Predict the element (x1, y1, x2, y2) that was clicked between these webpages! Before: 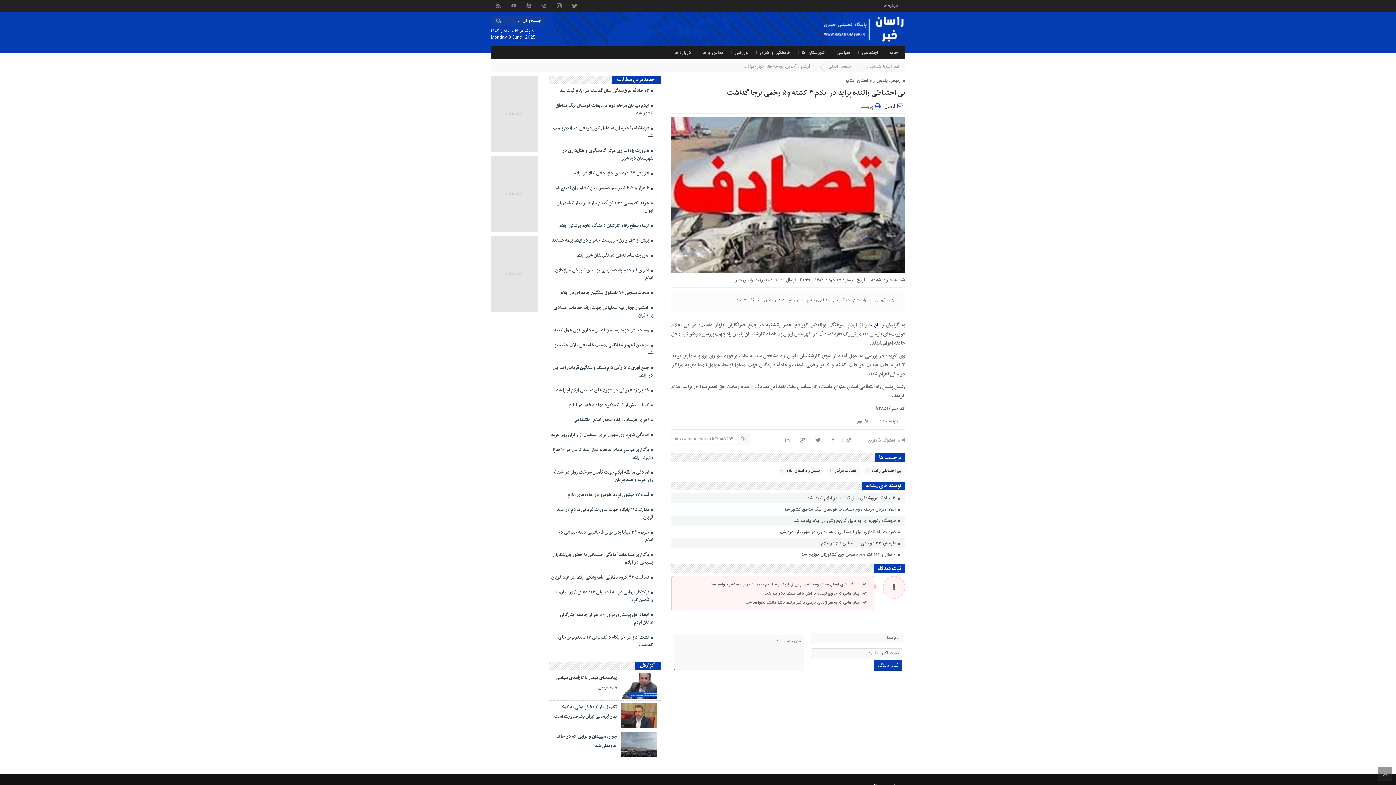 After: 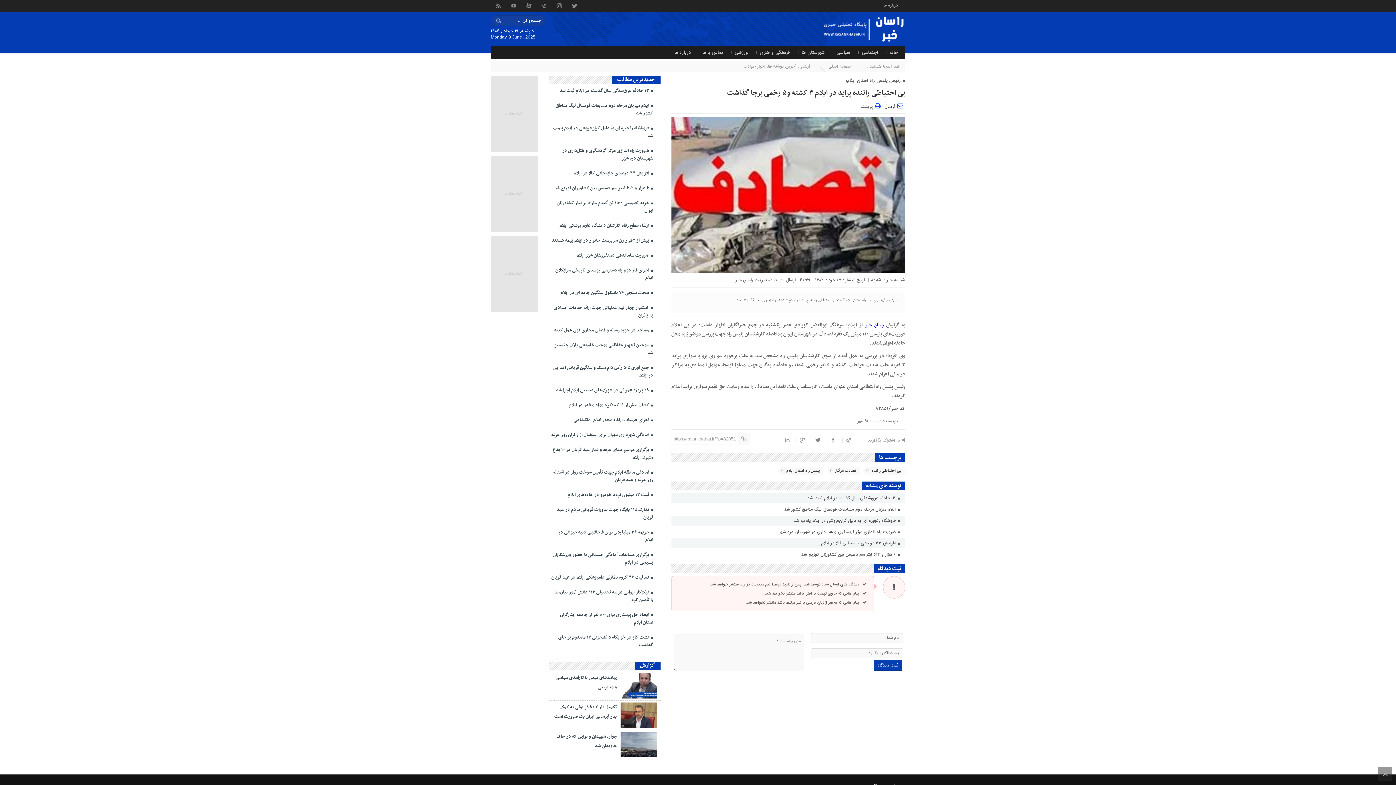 Action: bbox: (671, 193, 905, 200)